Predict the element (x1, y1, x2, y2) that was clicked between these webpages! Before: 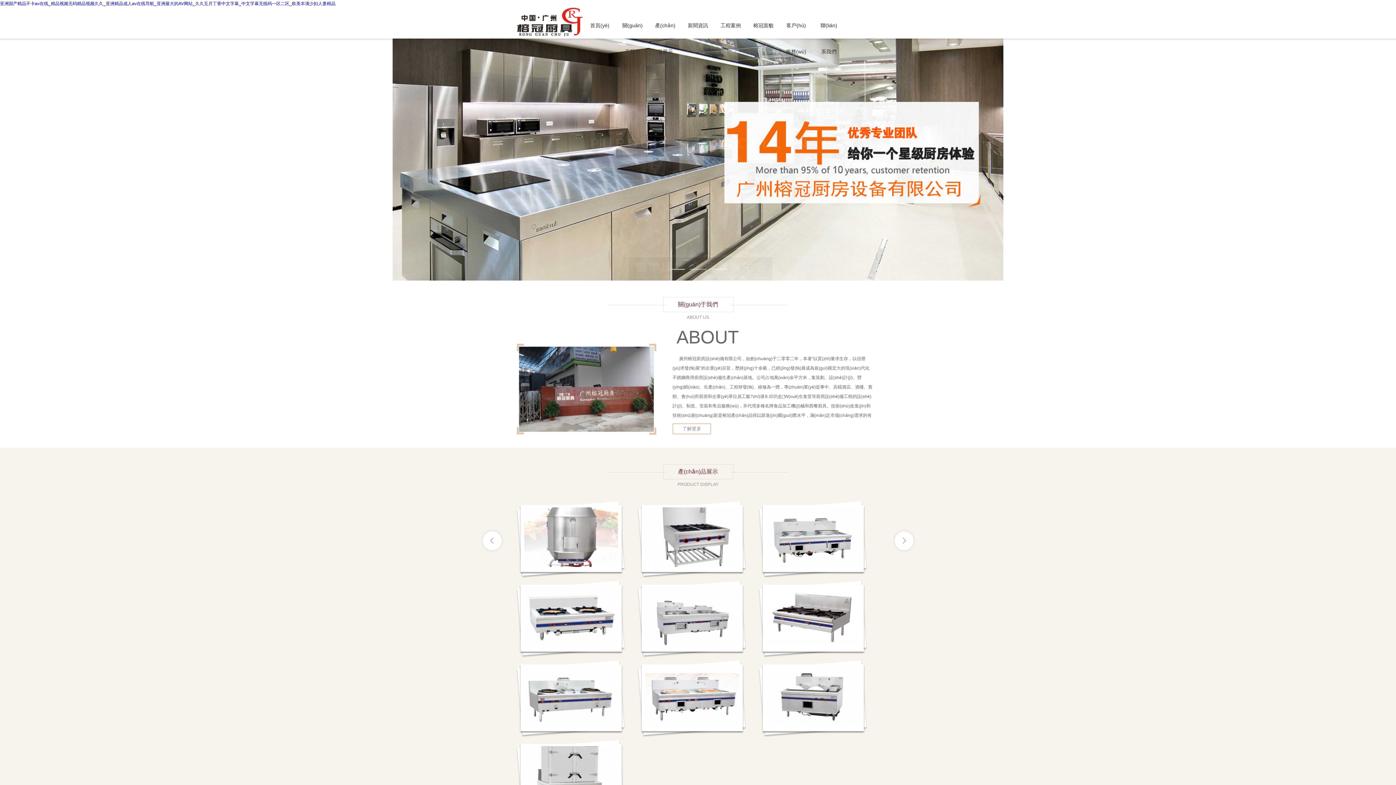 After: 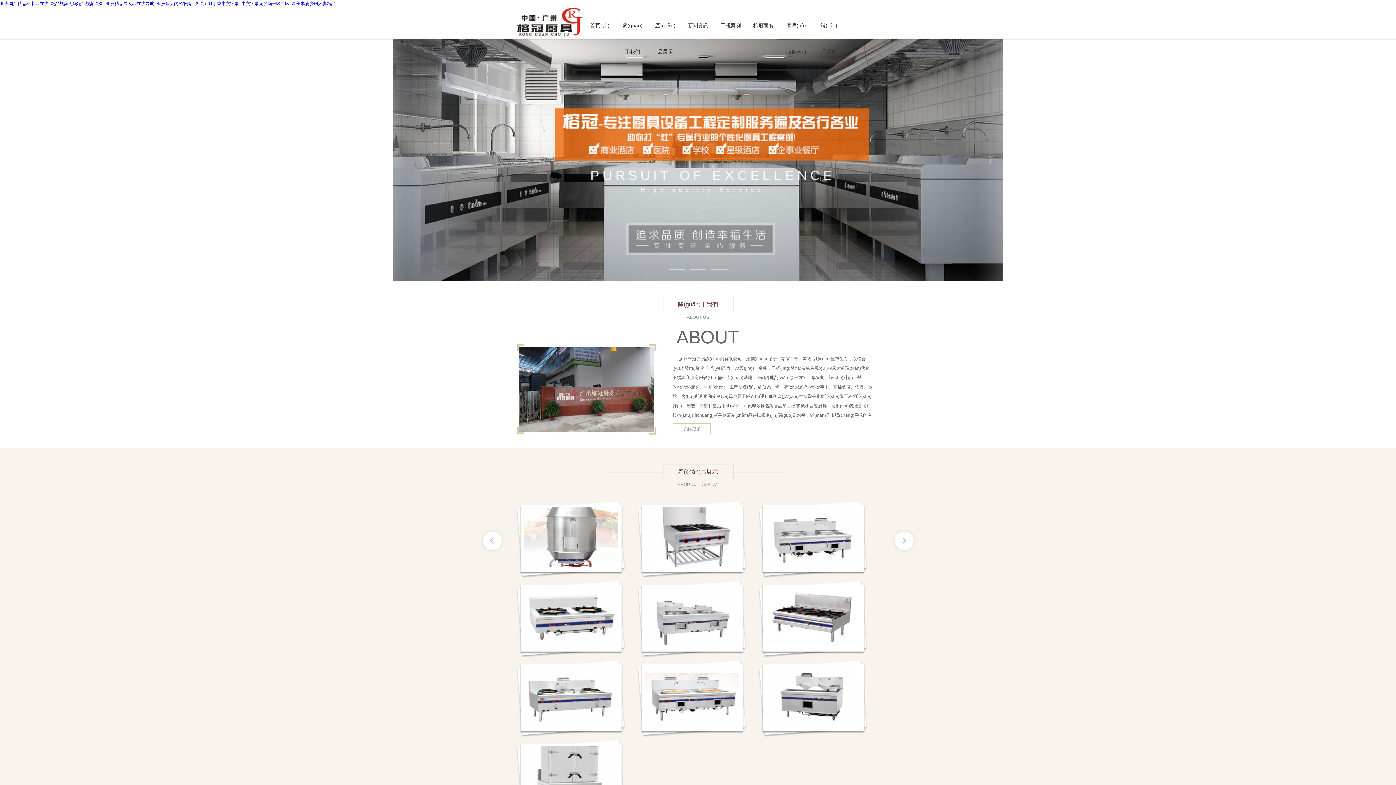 Action: bbox: (0, 1, 335, 6) label: 亚洲国产精品不卡av在线_精品视频无码精品视频久久_亚洲精品成人av在线导航_亚洲最大的AV网站_久久五月丁香中文字幕_中文字幕无线码一区二区_欧美丰满少妇人妻精品